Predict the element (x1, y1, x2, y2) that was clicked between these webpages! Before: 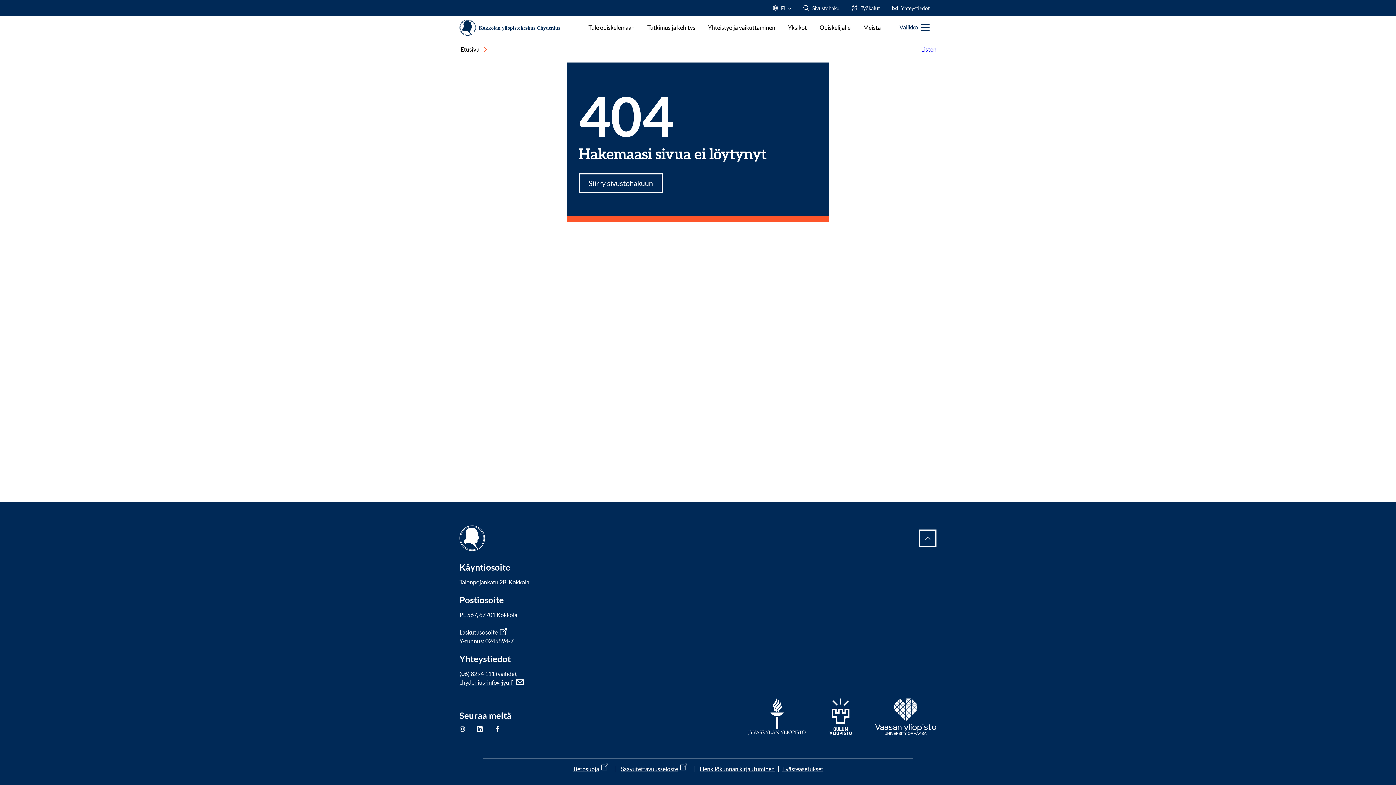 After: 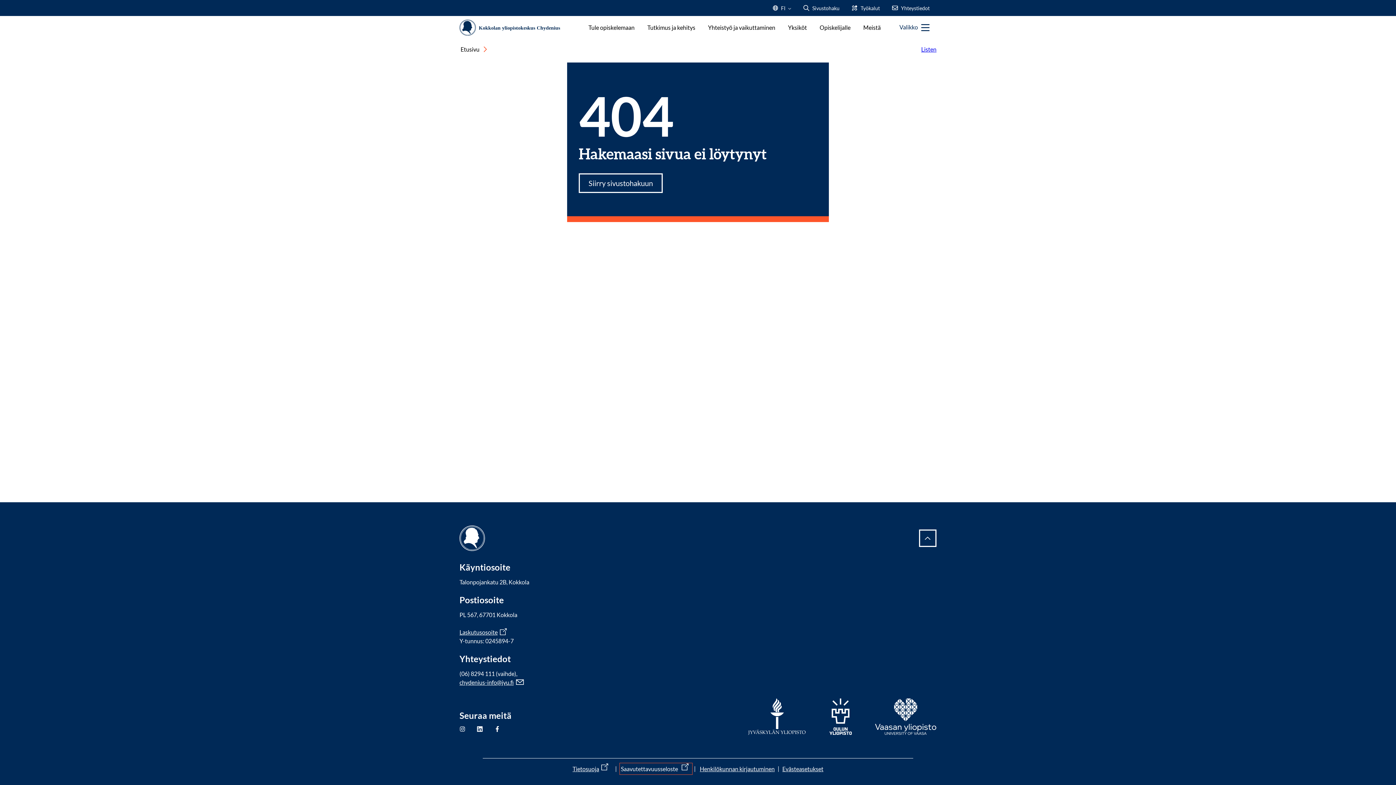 Action: bbox: (621, 764, 691, 773) label: Saavutettavuusseloste